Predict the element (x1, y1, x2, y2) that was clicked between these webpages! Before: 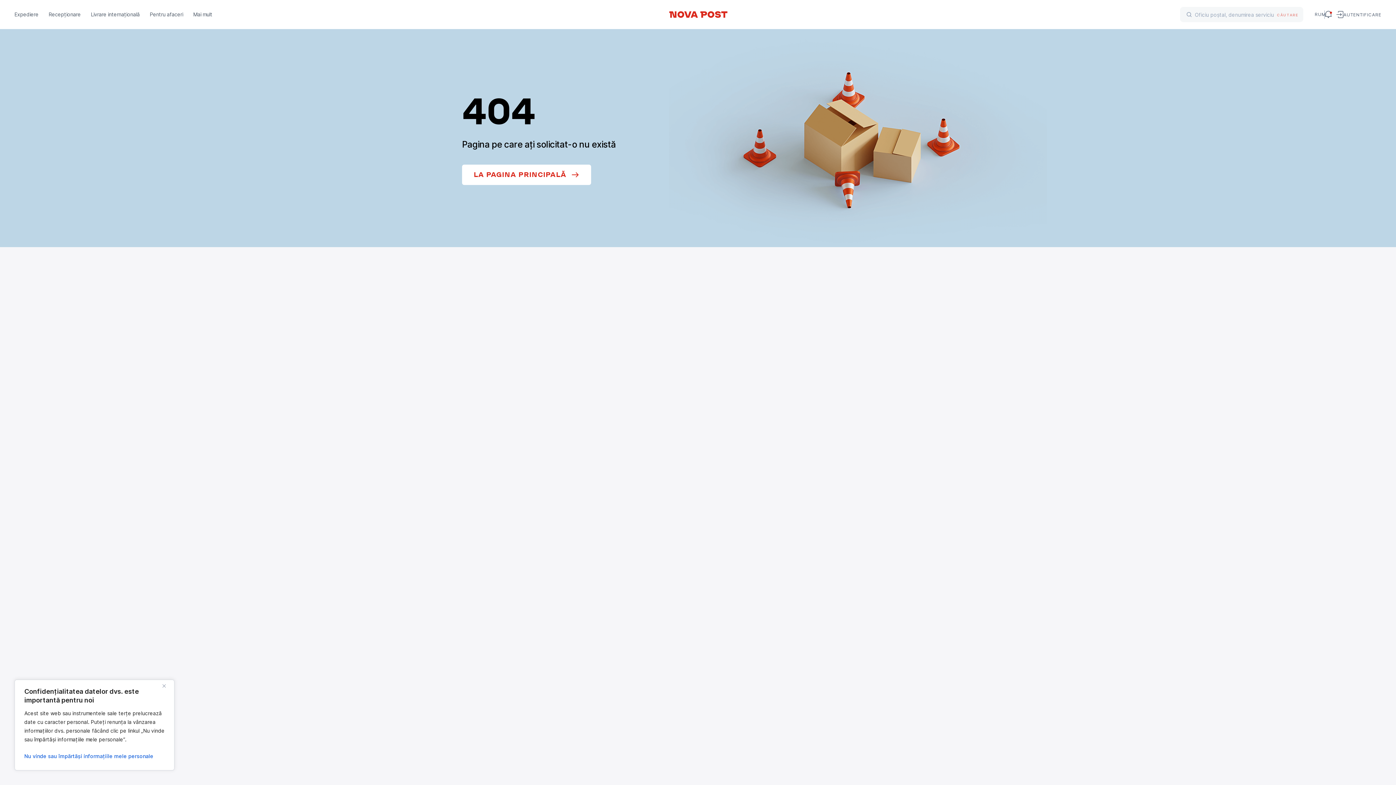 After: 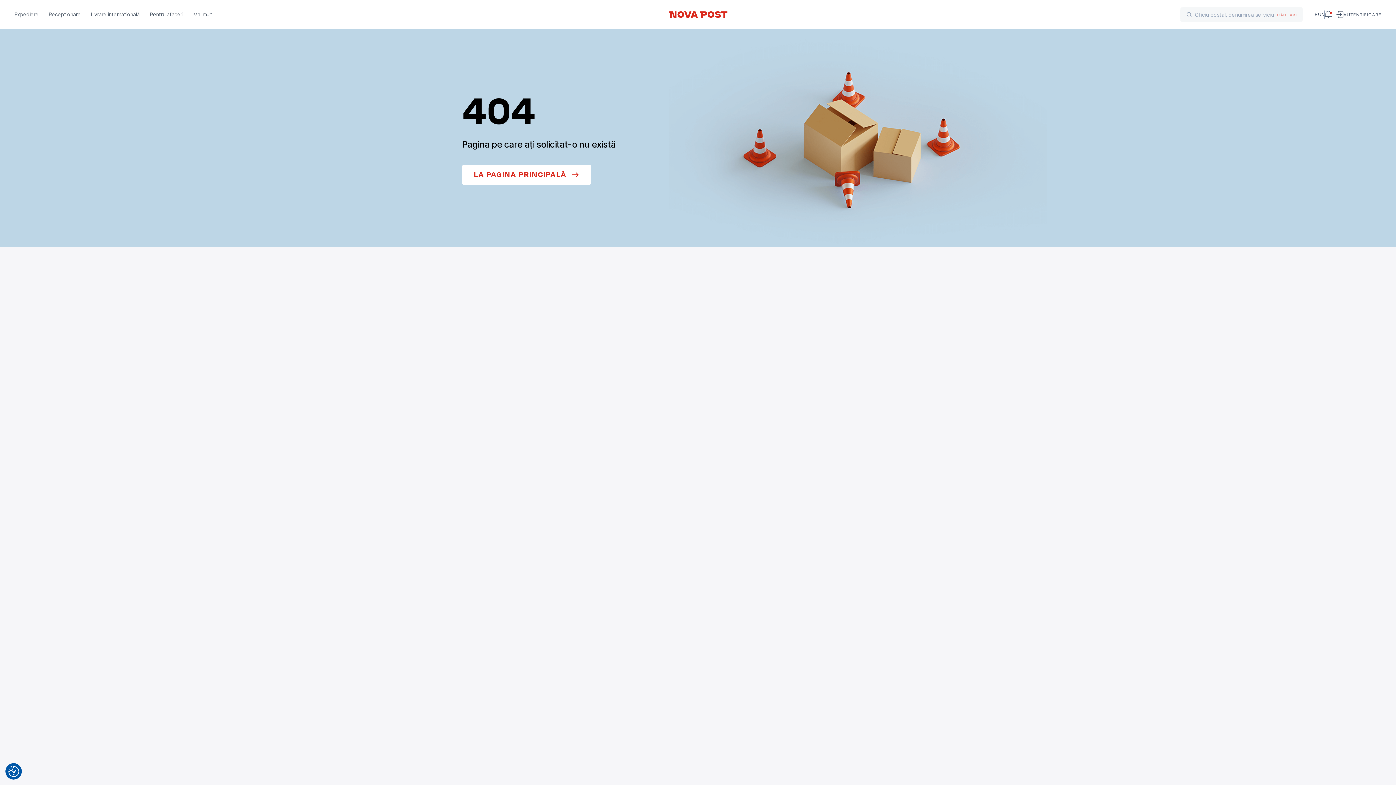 Action: label: Închide bbox: (162, 681, 171, 690)